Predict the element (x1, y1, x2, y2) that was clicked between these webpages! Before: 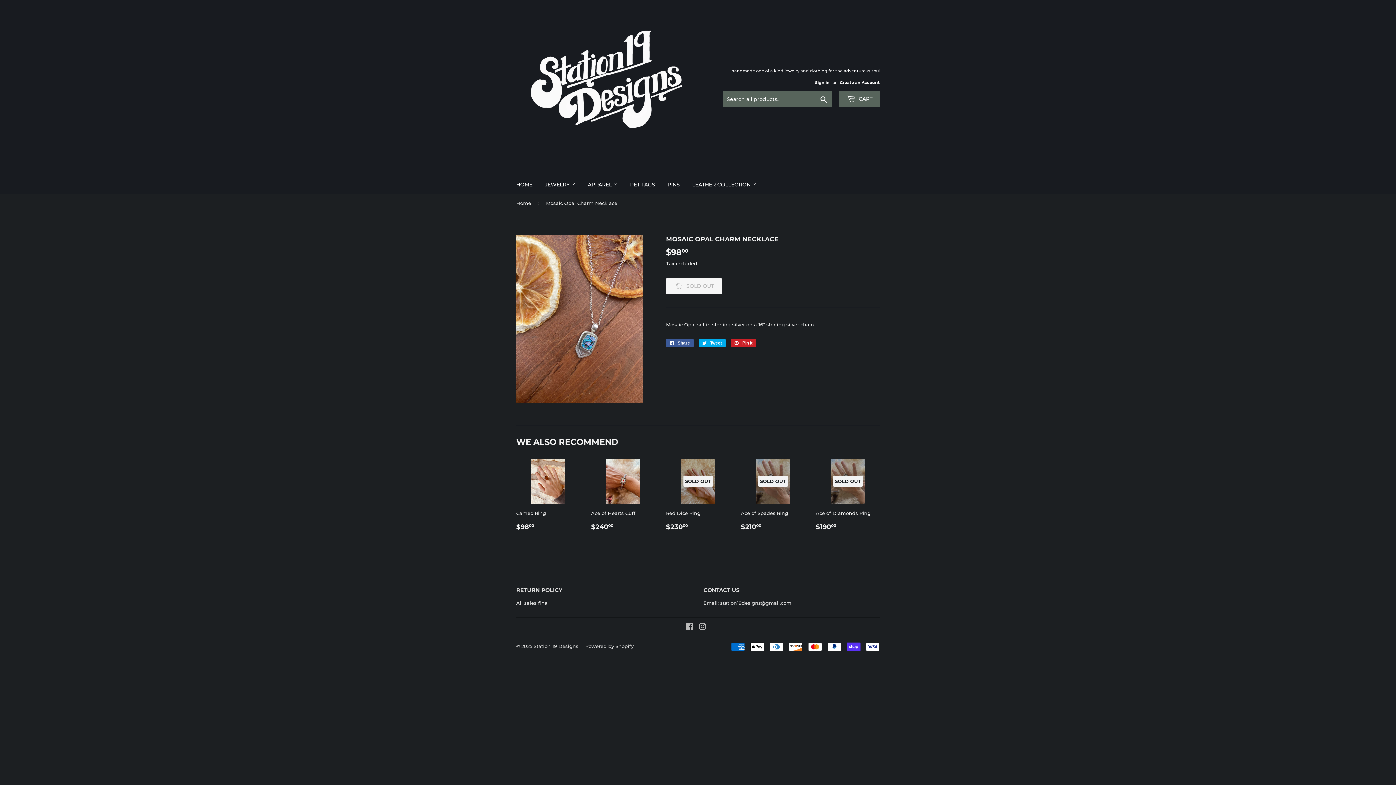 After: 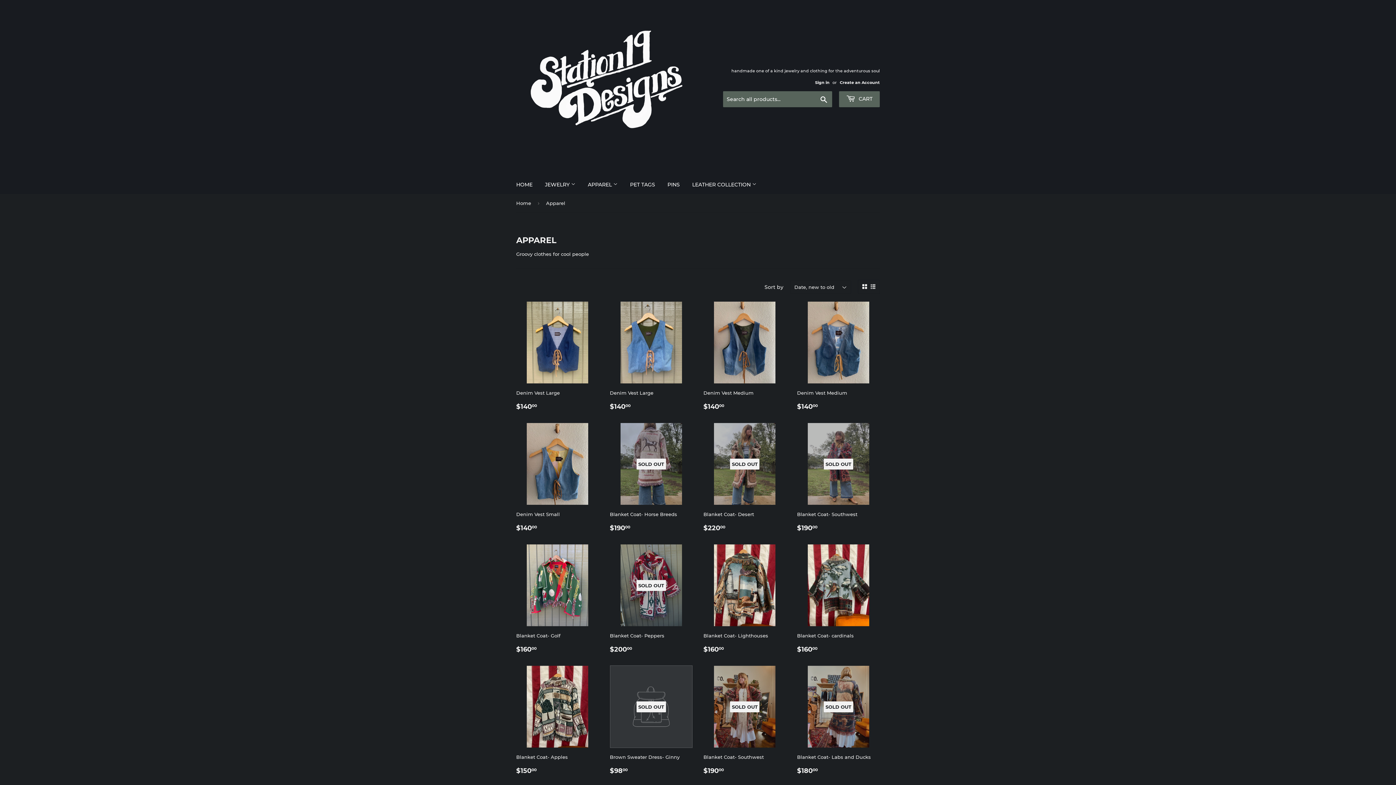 Action: label: APPAREL  bbox: (582, 175, 623, 194)